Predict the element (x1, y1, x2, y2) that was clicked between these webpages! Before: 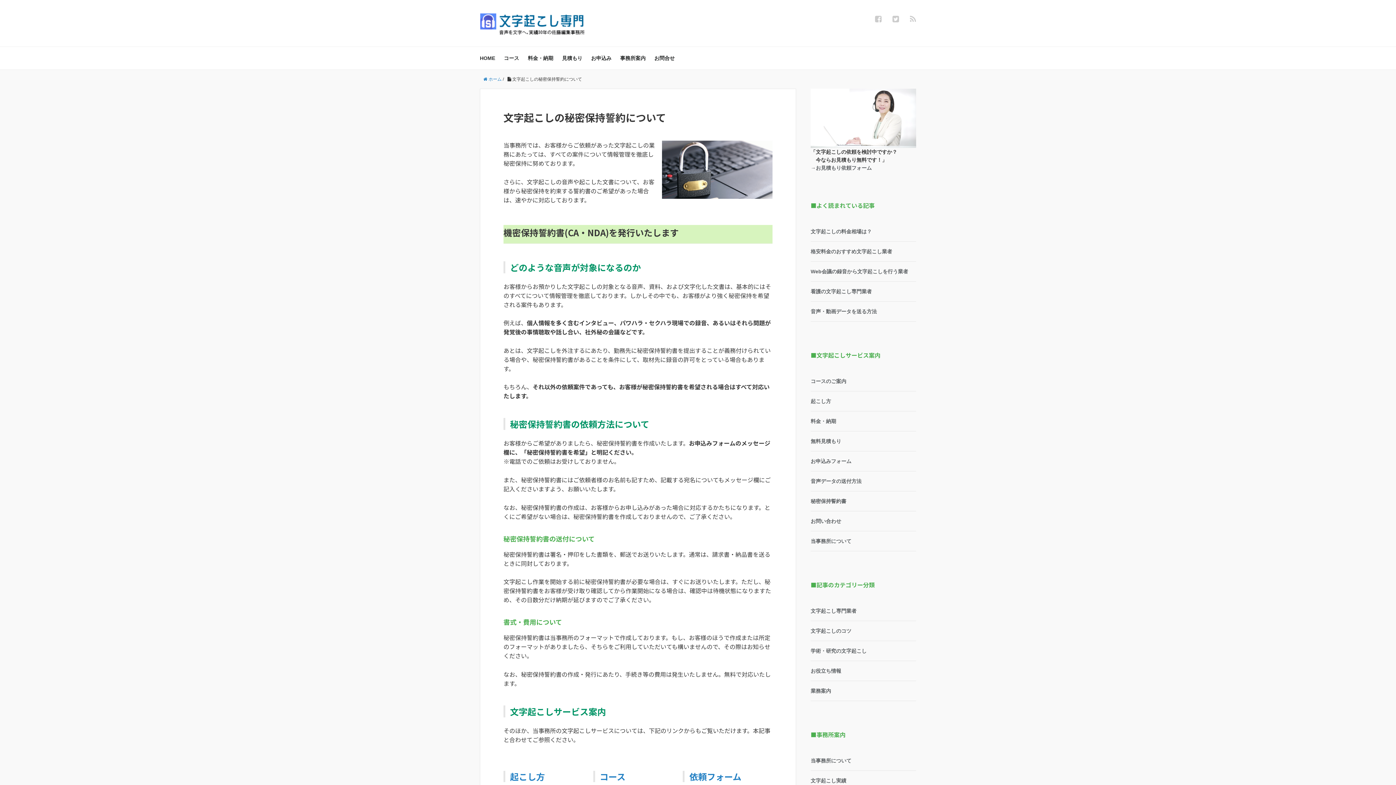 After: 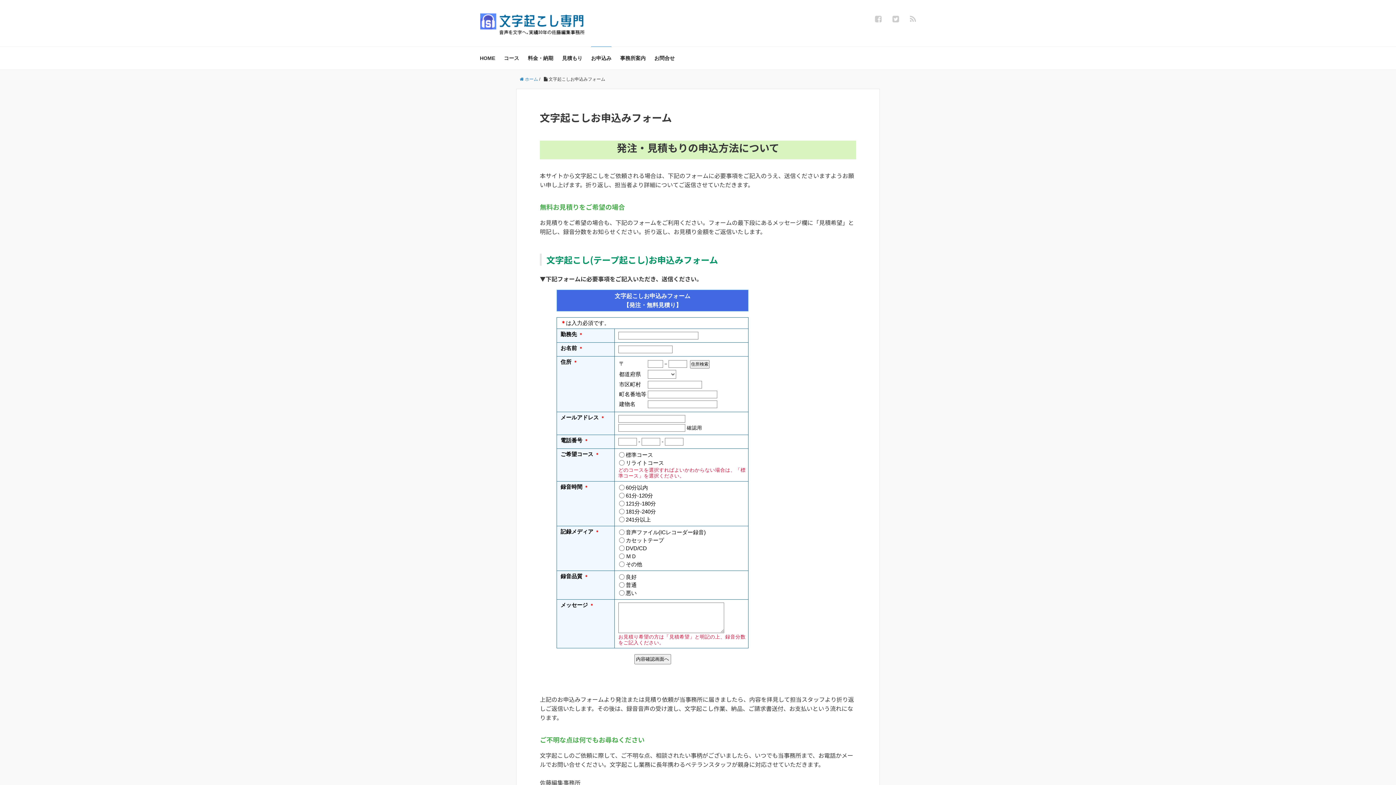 Action: bbox: (689, 770, 741, 783) label: 依頼フォーム